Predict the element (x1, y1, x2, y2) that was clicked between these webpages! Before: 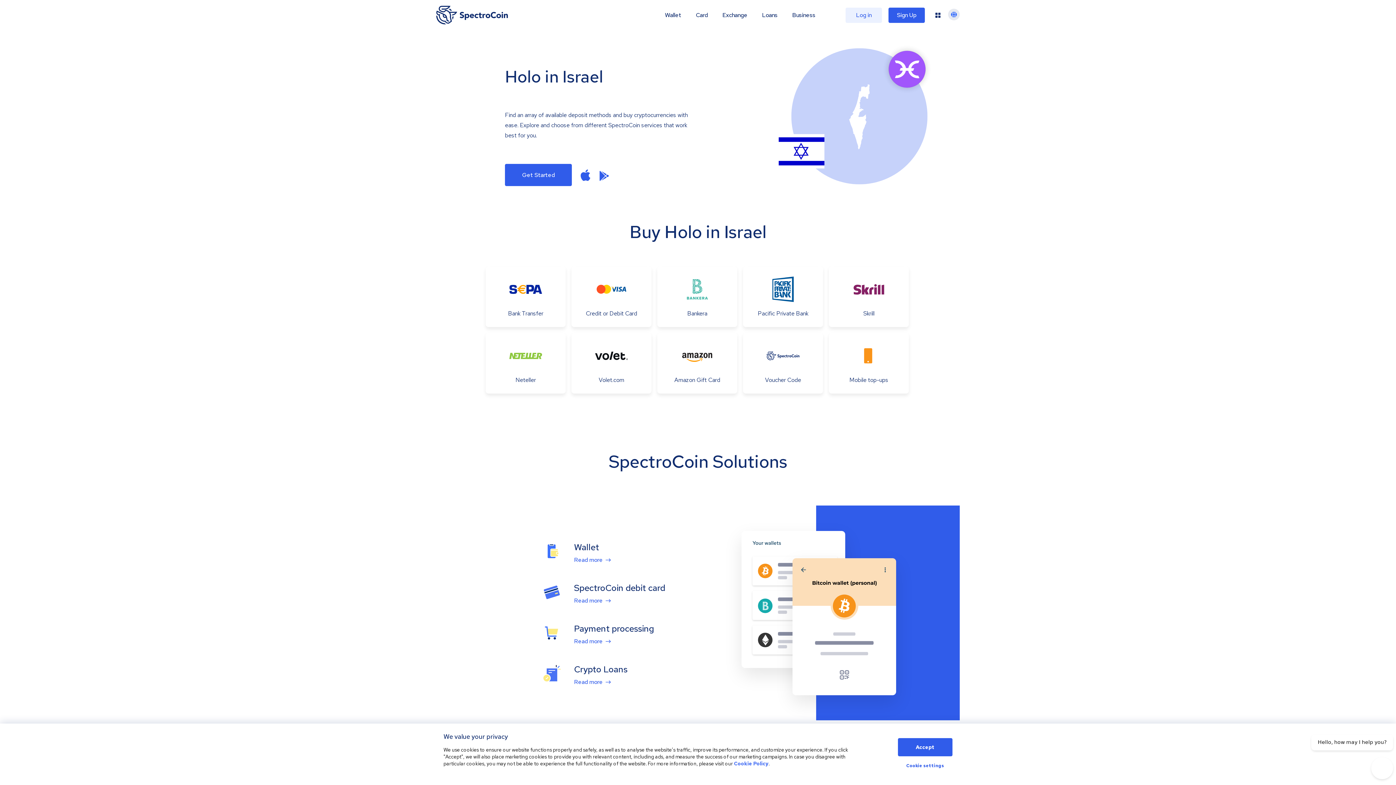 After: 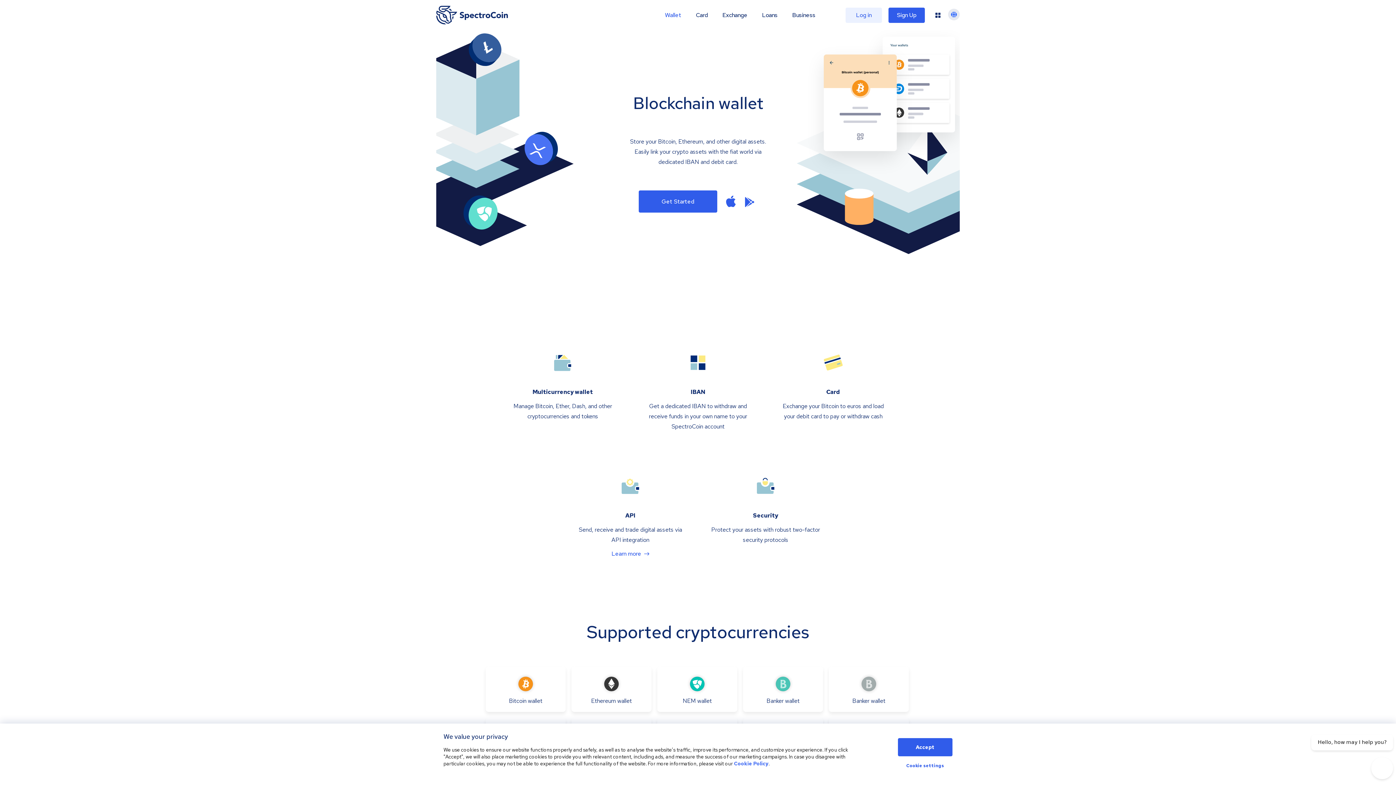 Action: label: Wallet bbox: (665, 11, 681, 18)